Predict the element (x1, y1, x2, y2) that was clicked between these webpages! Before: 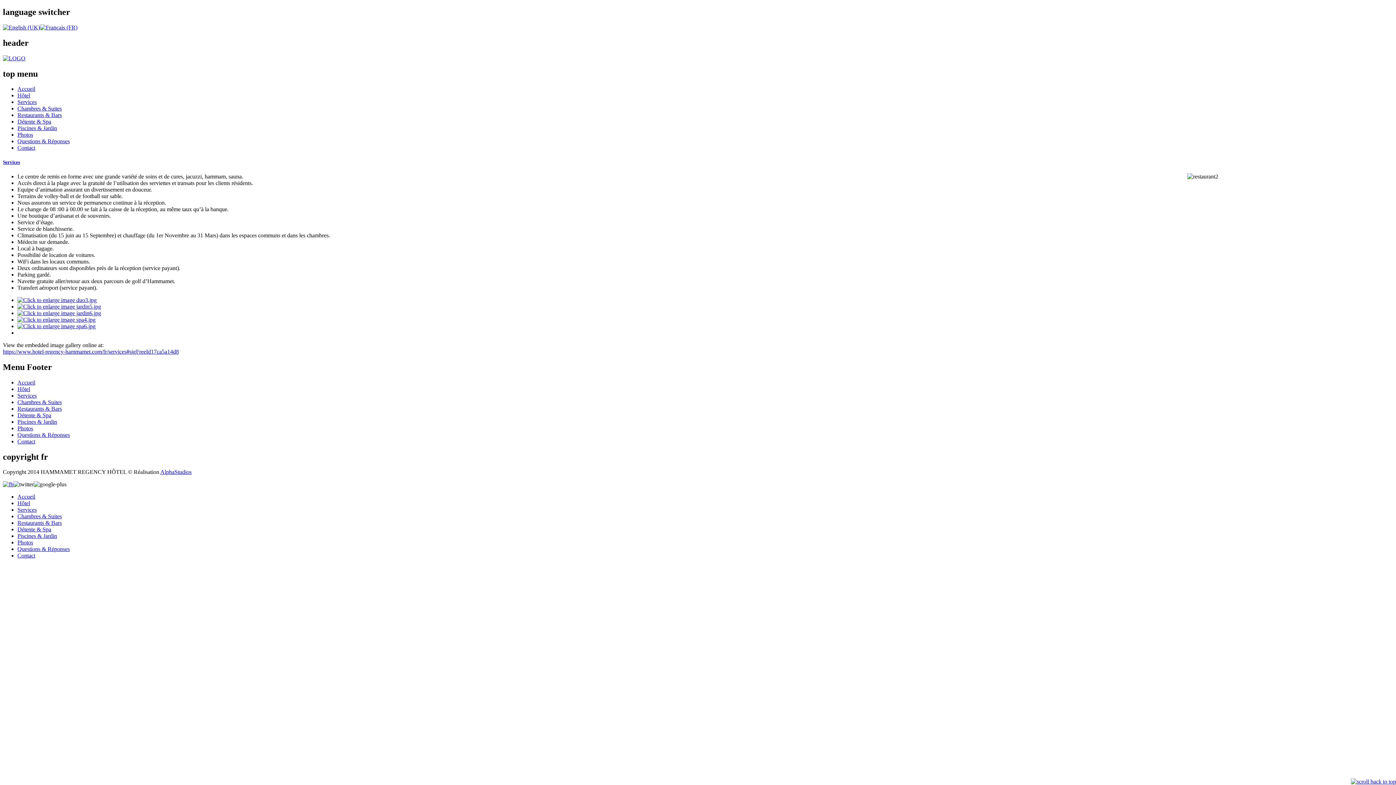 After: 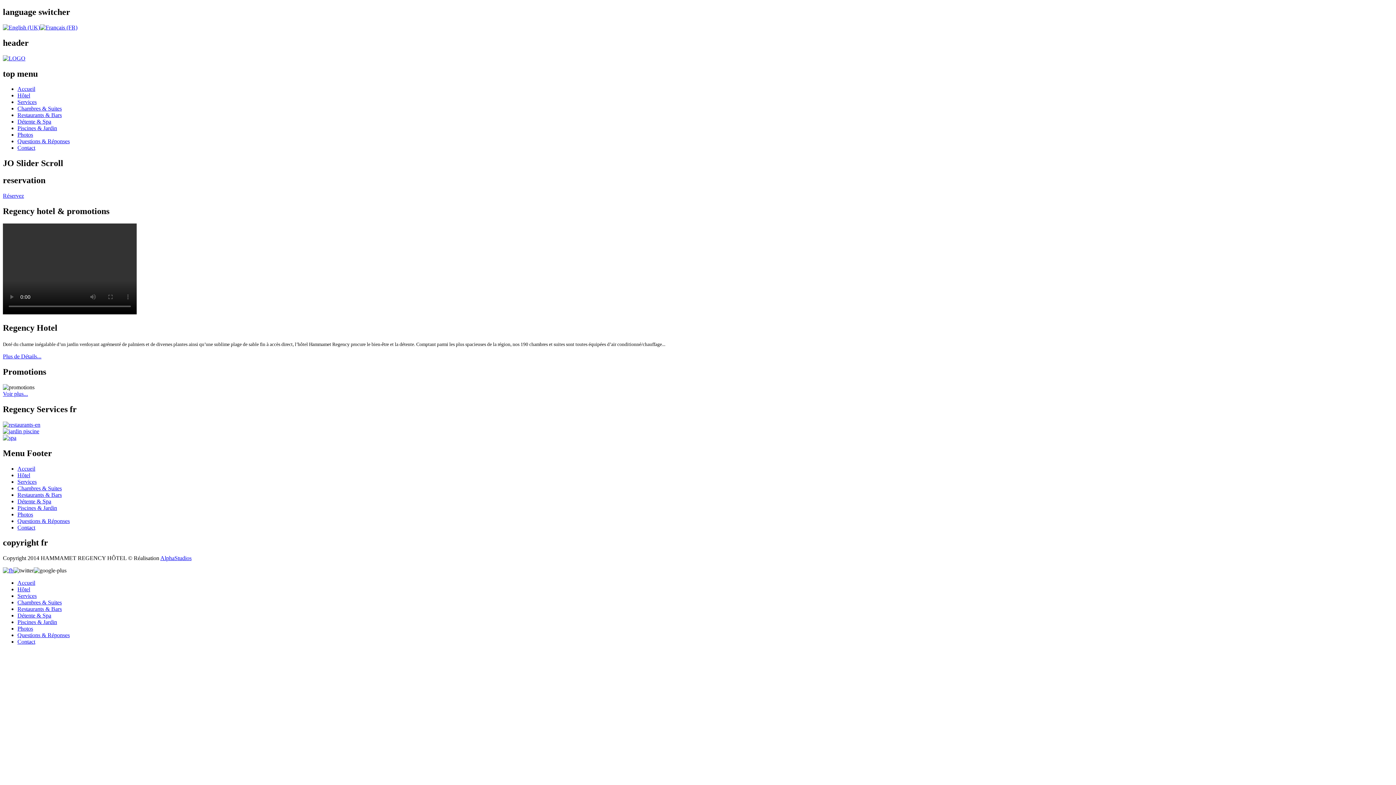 Action: label: Accueil bbox: (17, 493, 35, 500)